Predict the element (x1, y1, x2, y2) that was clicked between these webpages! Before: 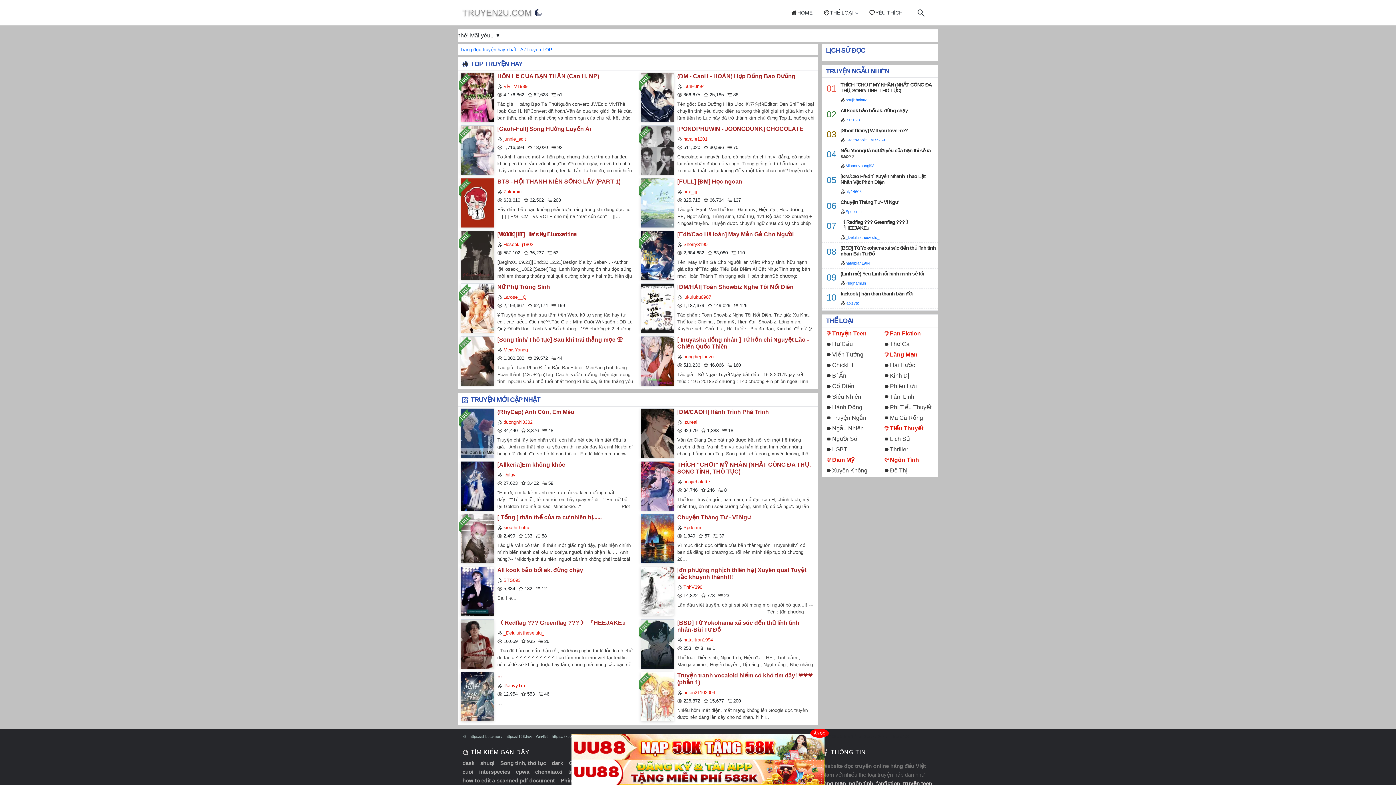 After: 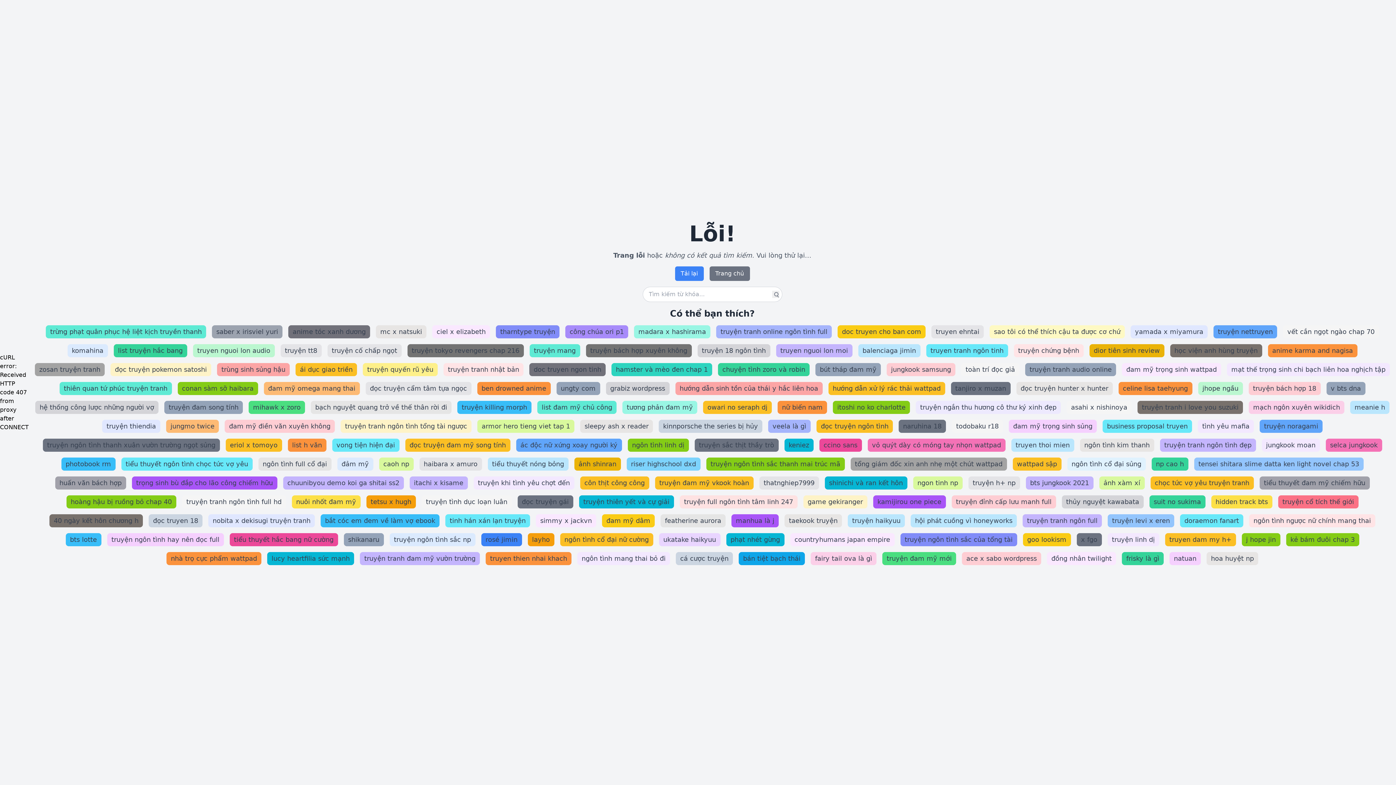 Action: bbox: (683, 479, 710, 484) label: houjichalatte